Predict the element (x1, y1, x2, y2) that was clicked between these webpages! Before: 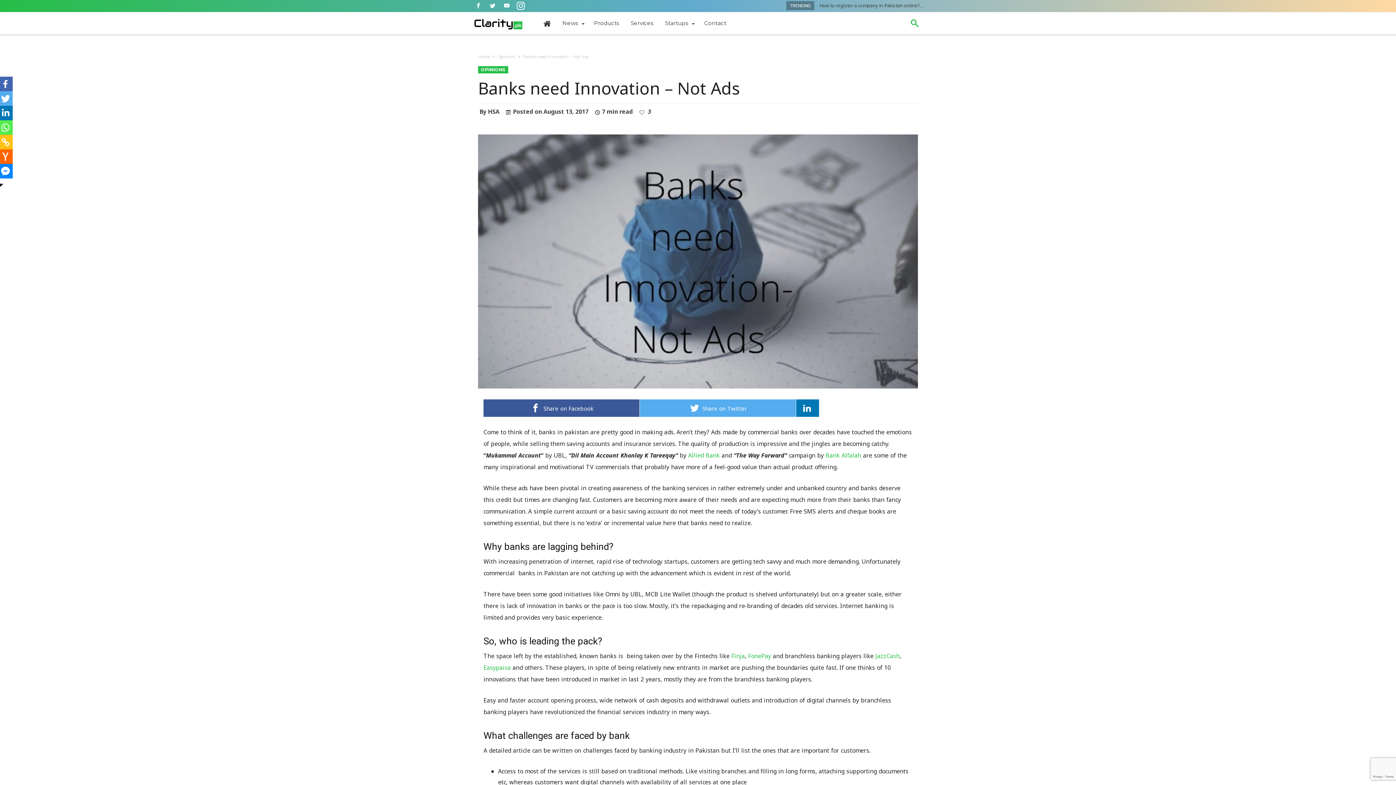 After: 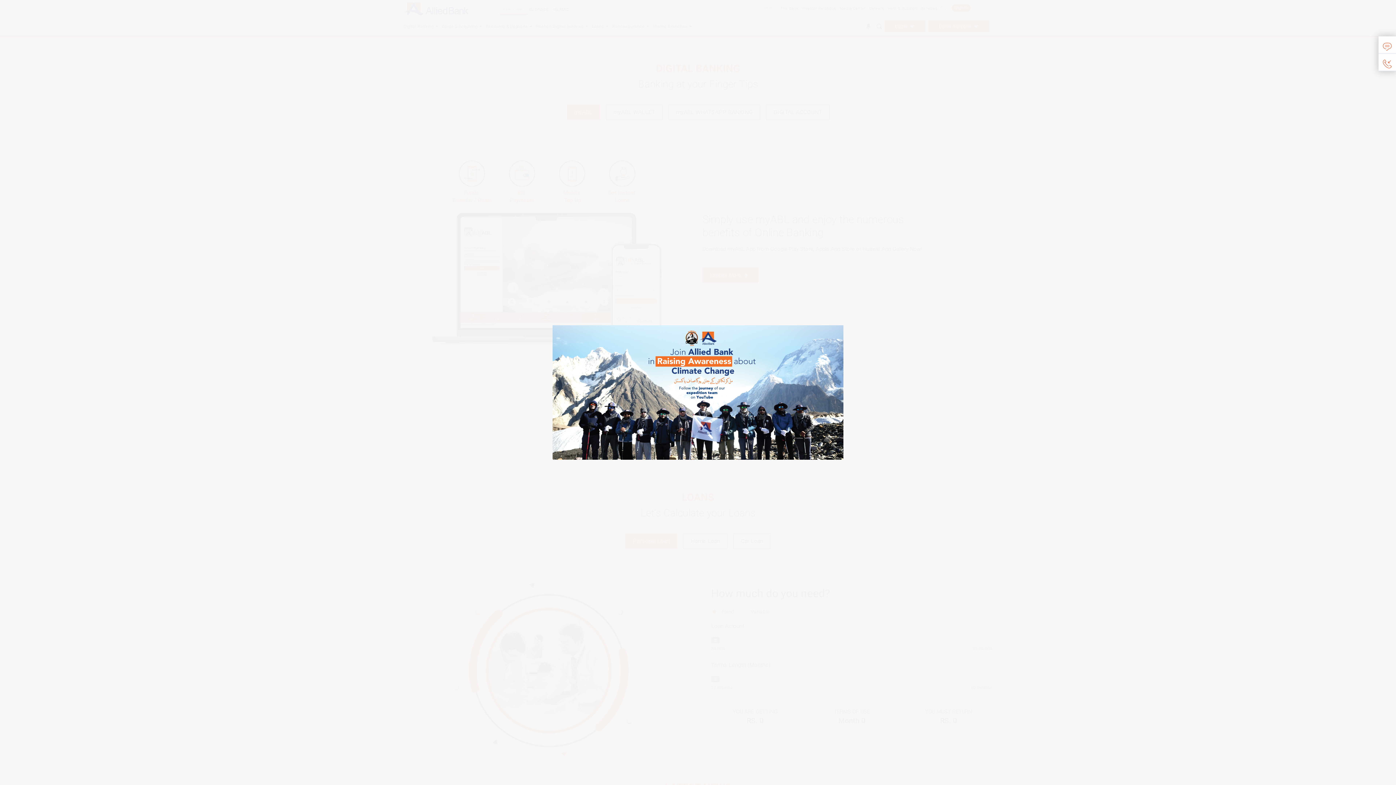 Action: bbox: (688, 451, 720, 459) label: Allied Bank